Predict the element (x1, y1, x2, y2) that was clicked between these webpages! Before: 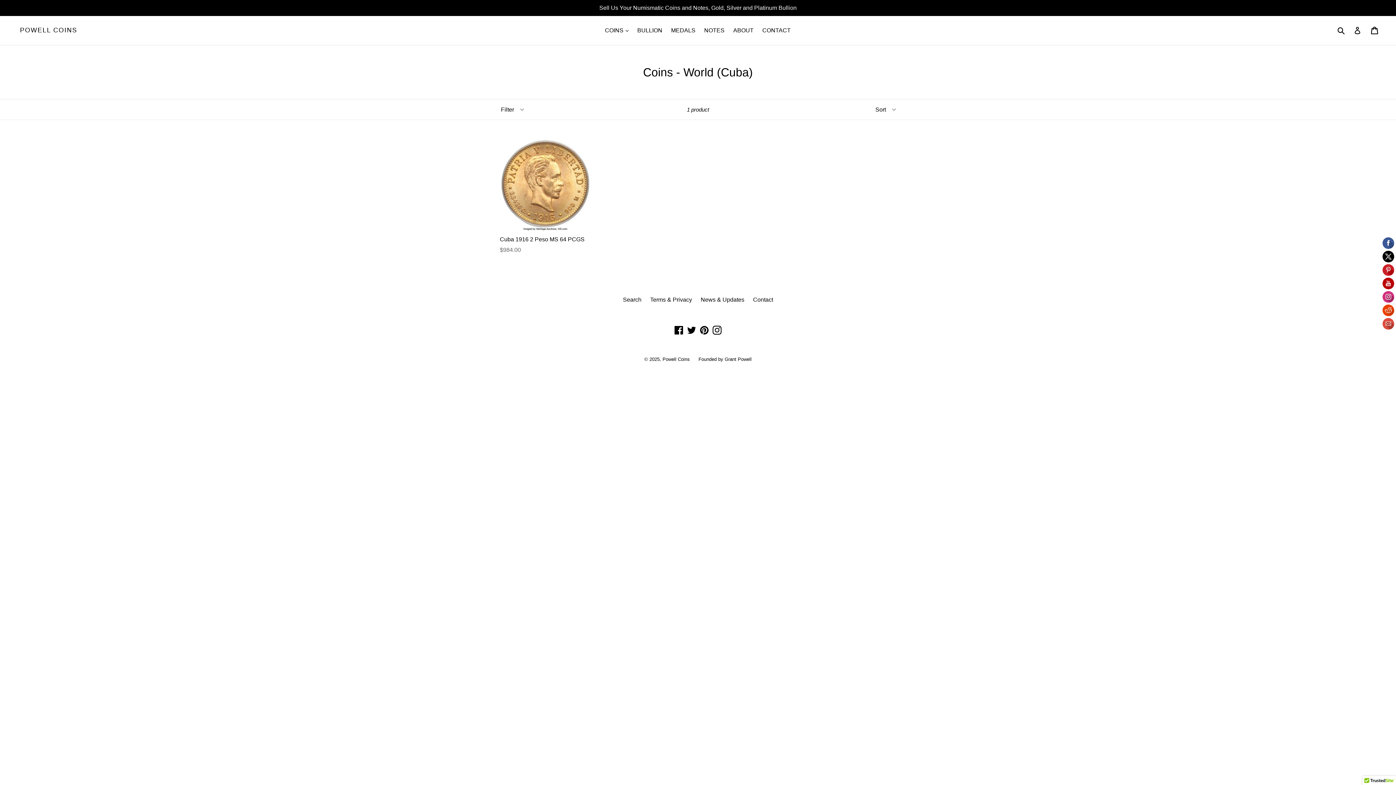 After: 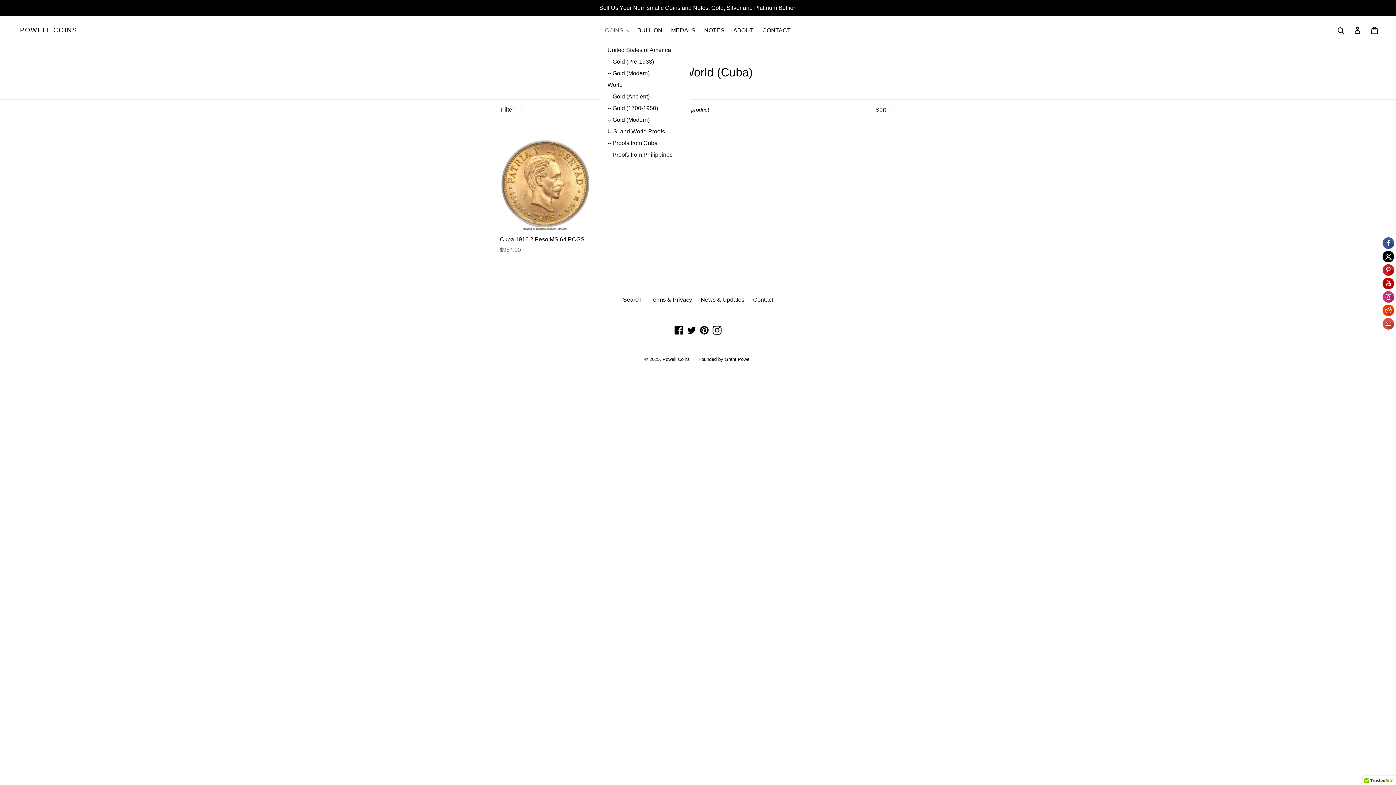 Action: label: COINS 
expand bbox: (601, 25, 632, 36)